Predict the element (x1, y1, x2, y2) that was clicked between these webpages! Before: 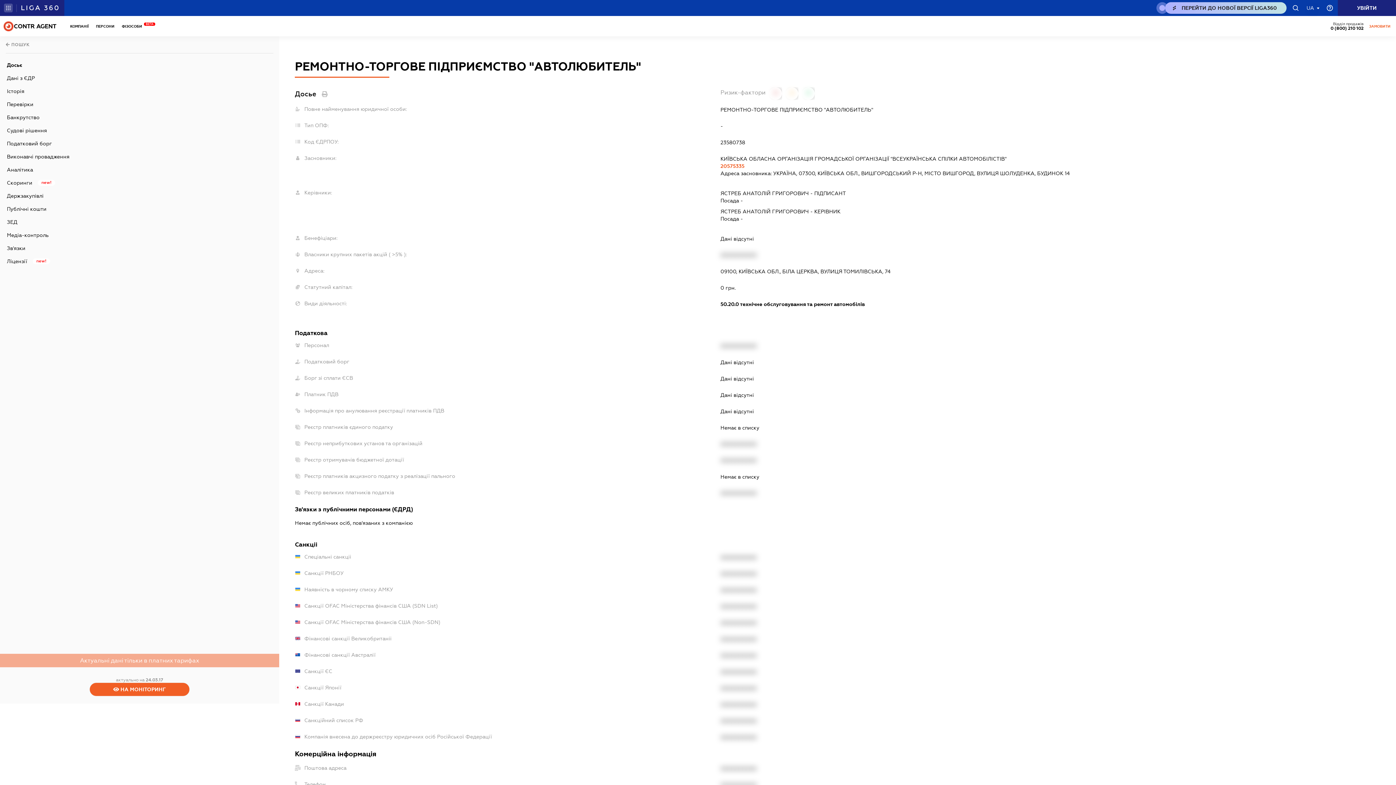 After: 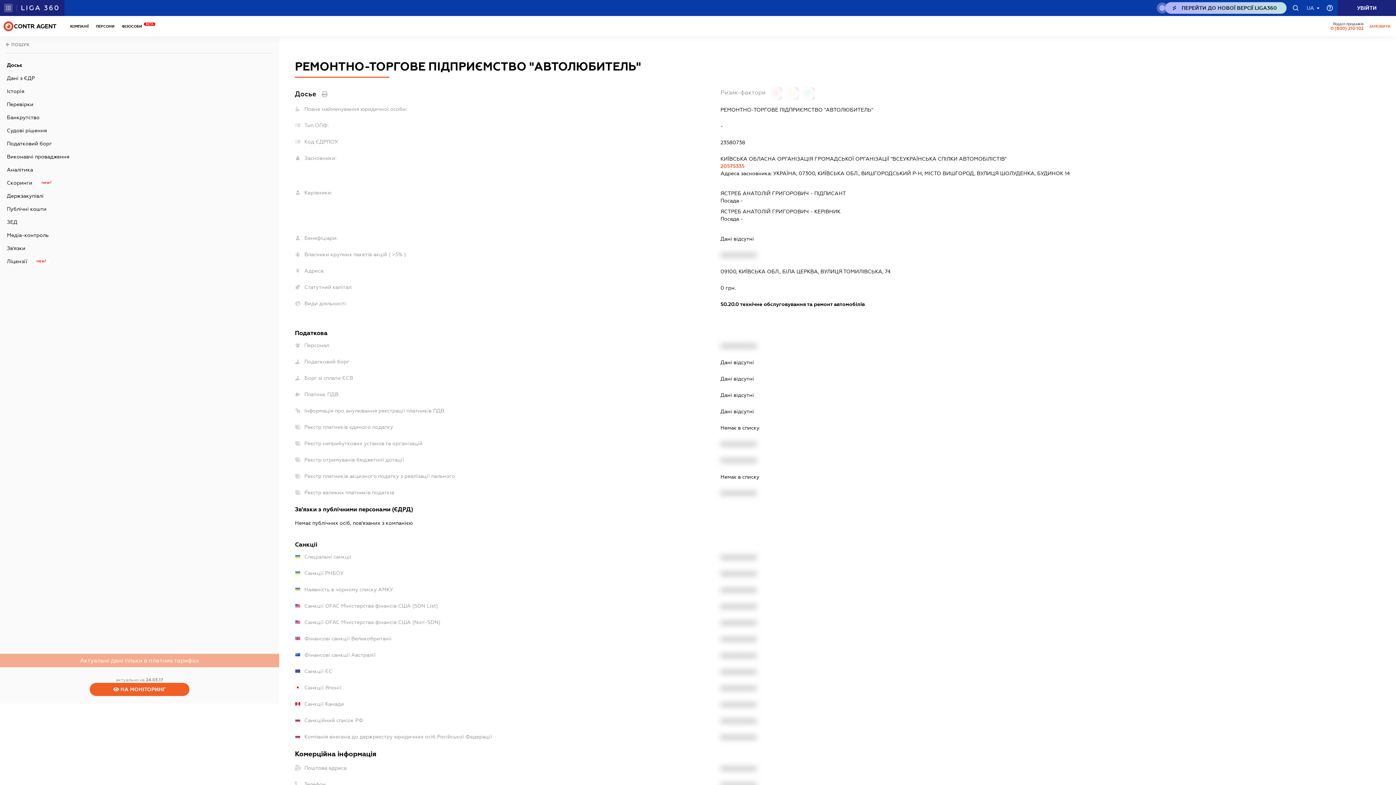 Action: bbox: (1312, 21, 1347, 30) label: 0 (800) 210 102
caHeader.contact